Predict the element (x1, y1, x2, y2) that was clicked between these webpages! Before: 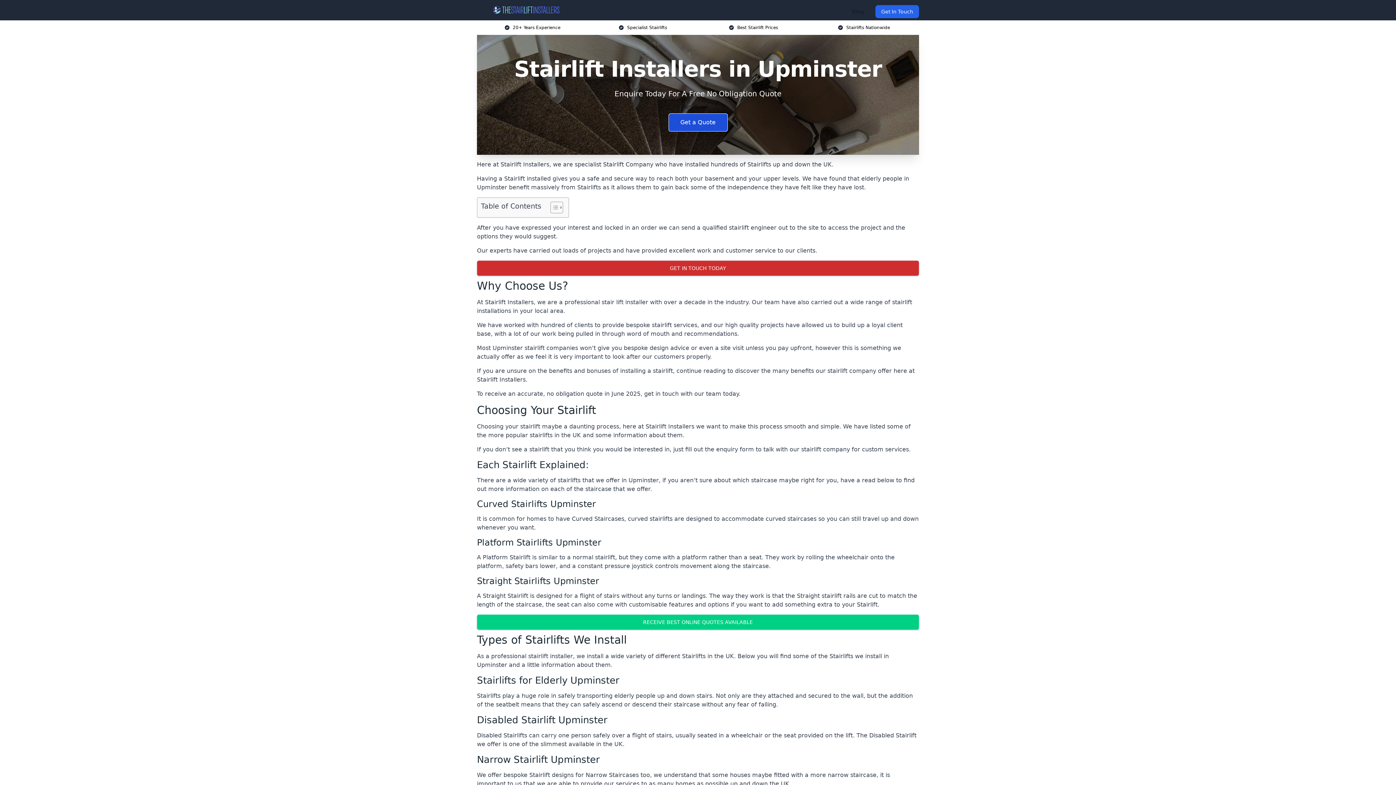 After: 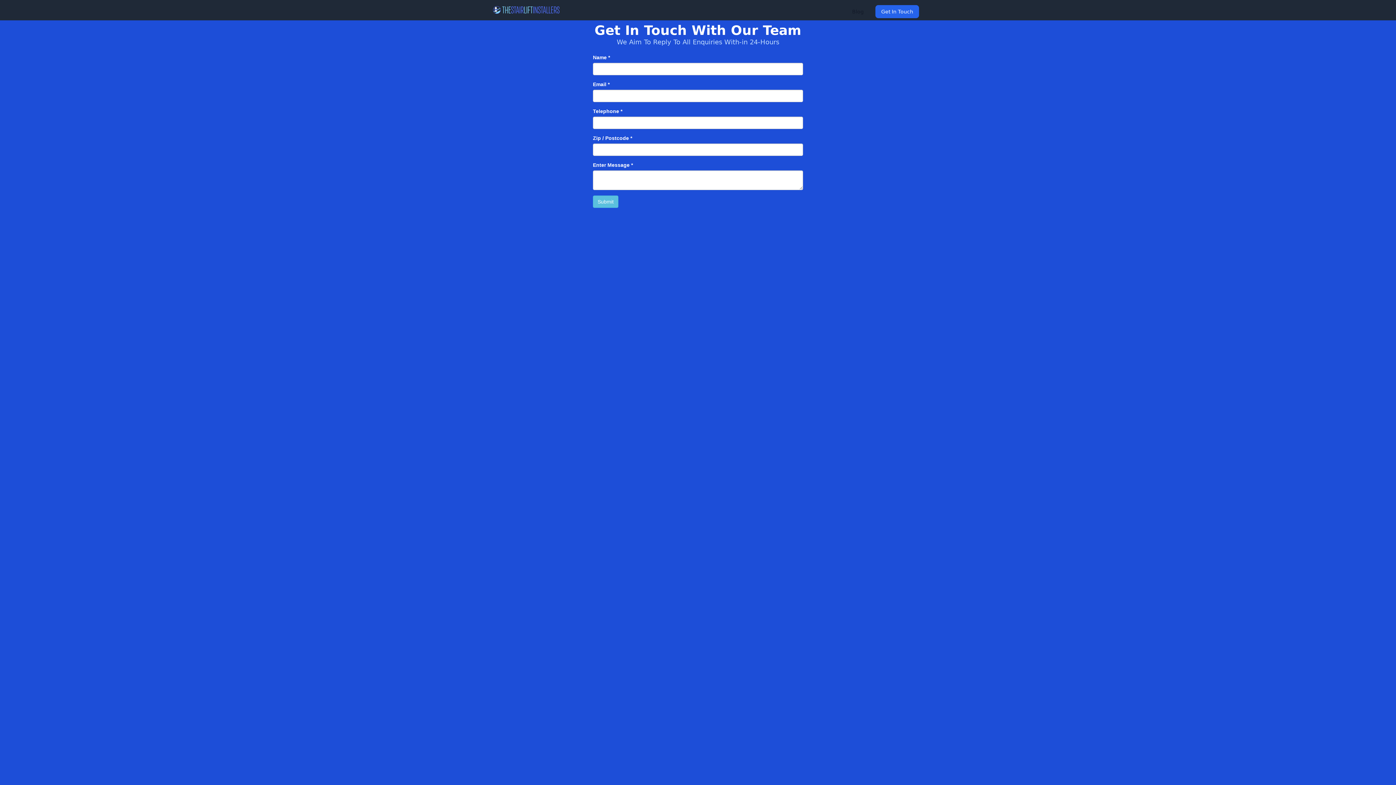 Action: label: RECEIVE BEST ONLINE QUOTES AVAILABLE bbox: (477, 614, 919, 630)